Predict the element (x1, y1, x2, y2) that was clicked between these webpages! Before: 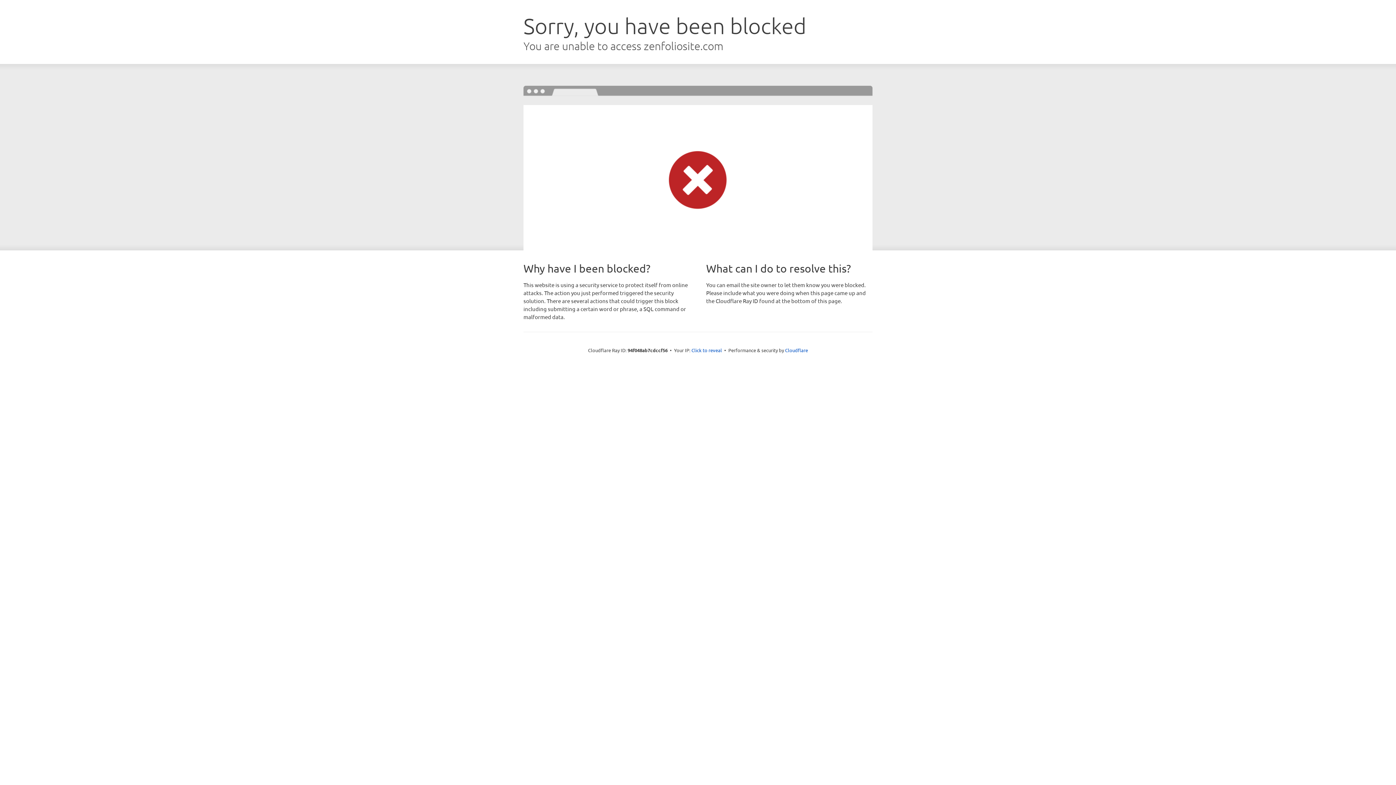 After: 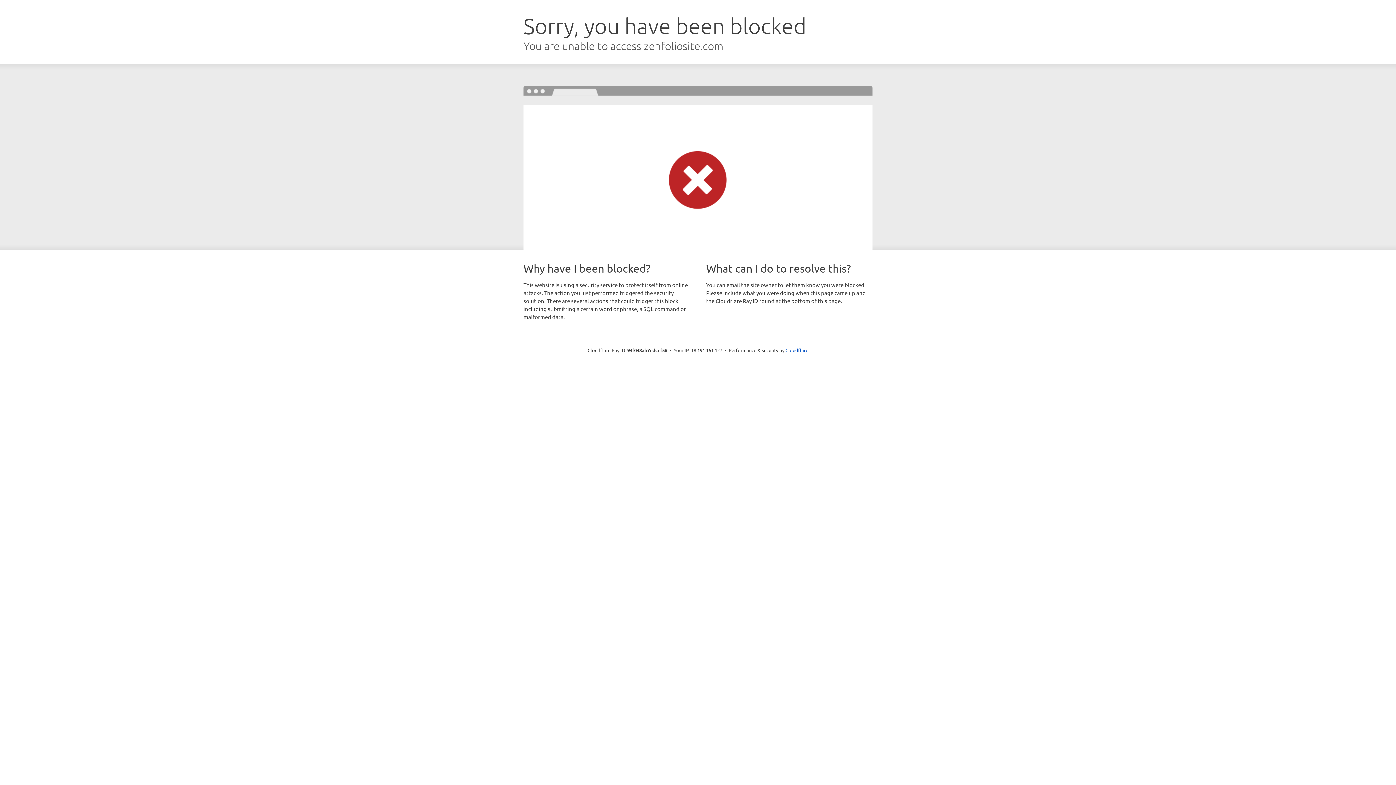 Action: label: Click to reveal bbox: (691, 346, 722, 353)